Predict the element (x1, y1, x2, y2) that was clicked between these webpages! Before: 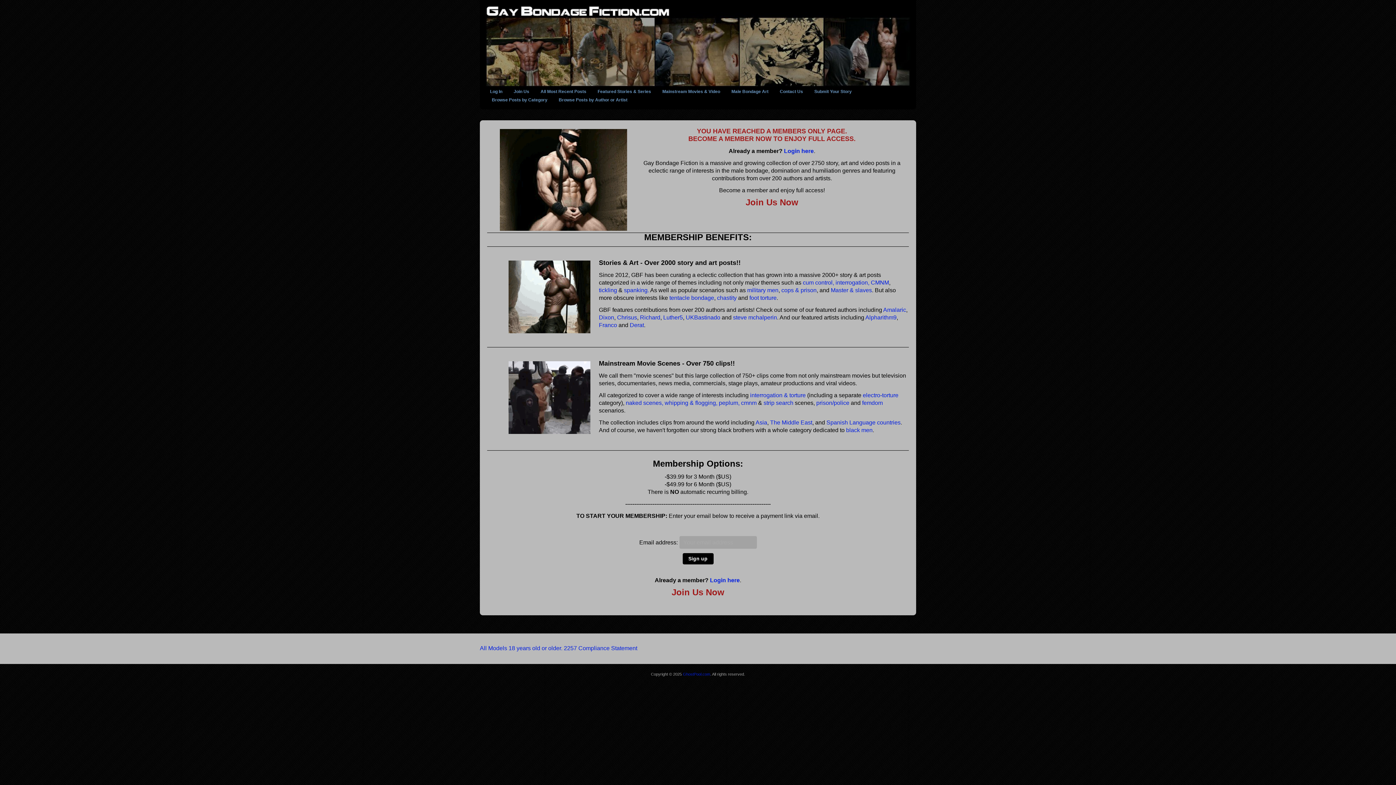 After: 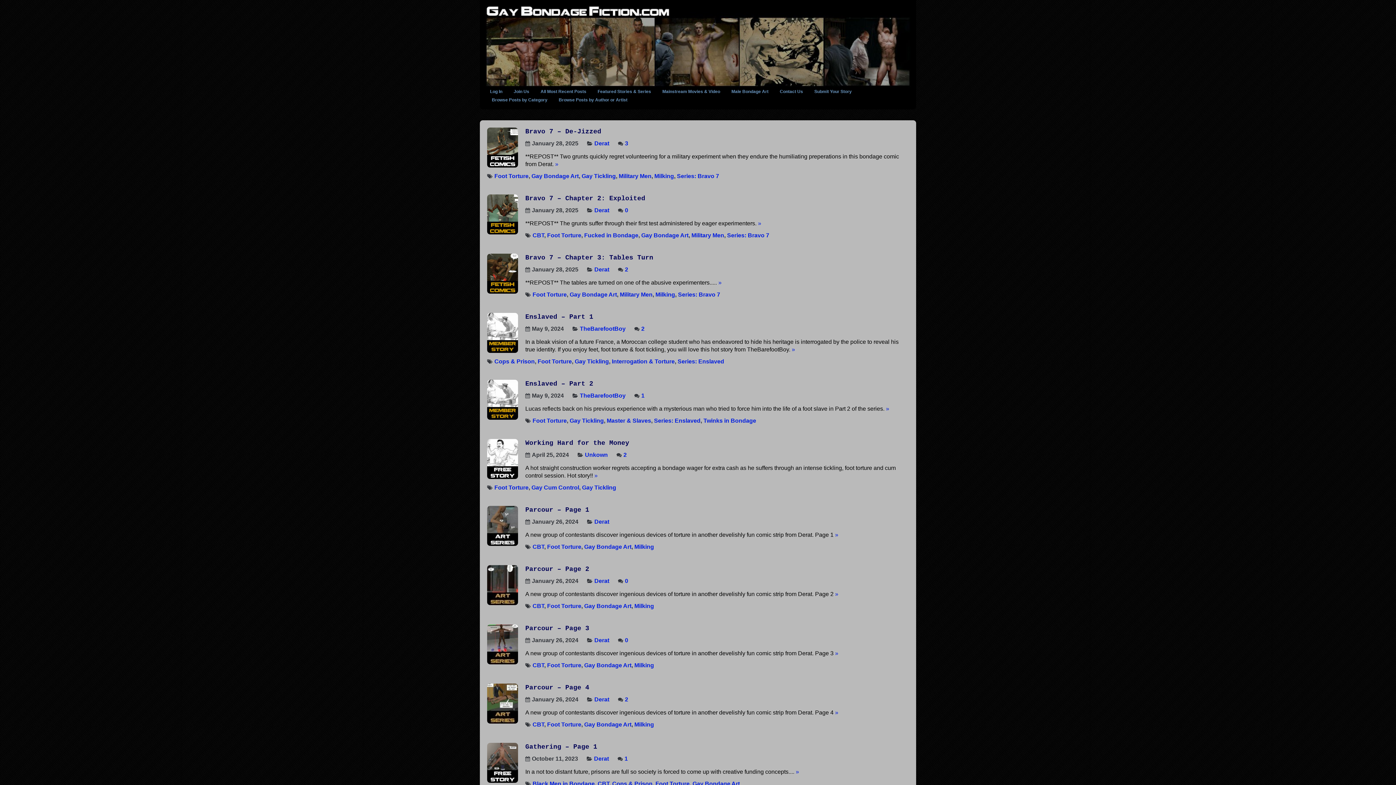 Action: bbox: (749, 294, 776, 300) label: foot torture